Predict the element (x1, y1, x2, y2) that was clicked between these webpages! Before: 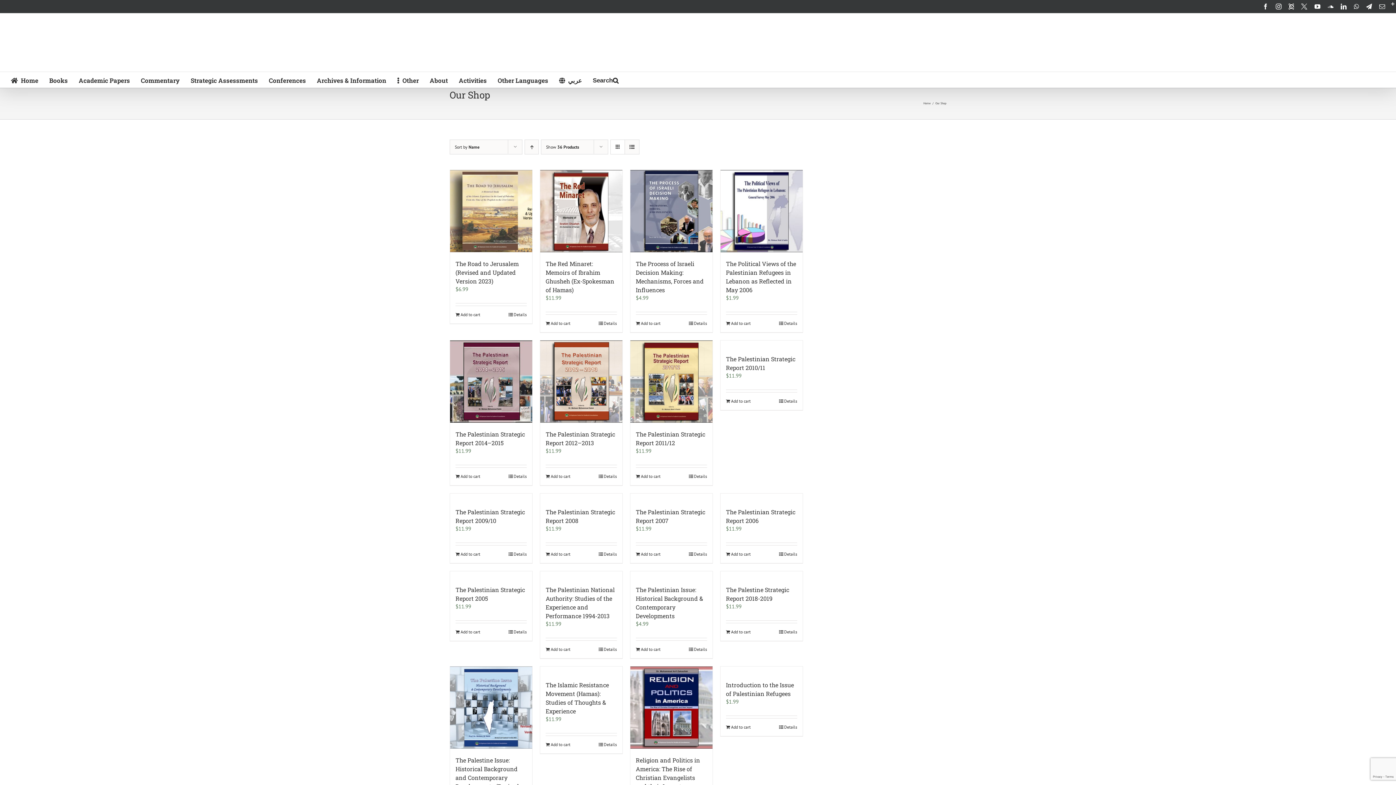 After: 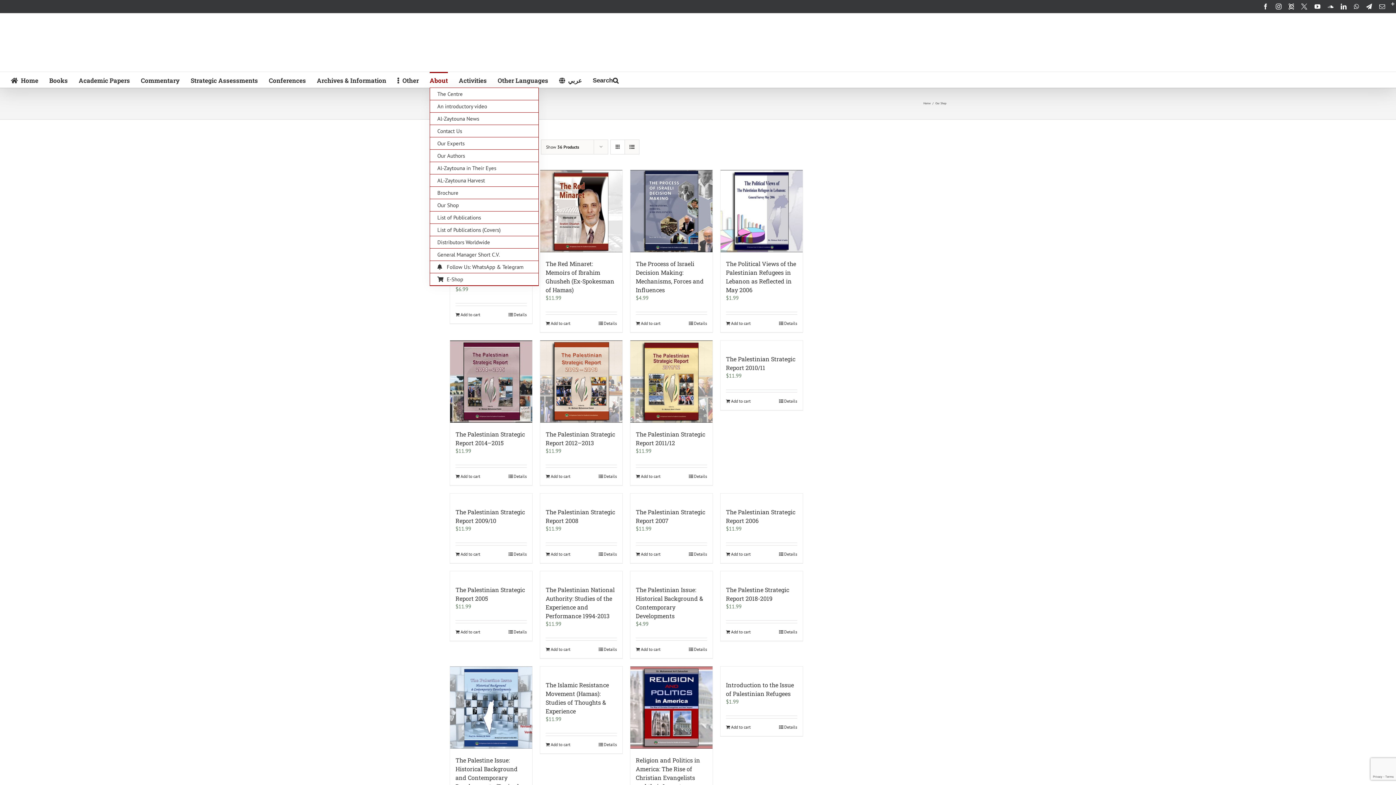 Action: label: About bbox: (429, 72, 448, 87)